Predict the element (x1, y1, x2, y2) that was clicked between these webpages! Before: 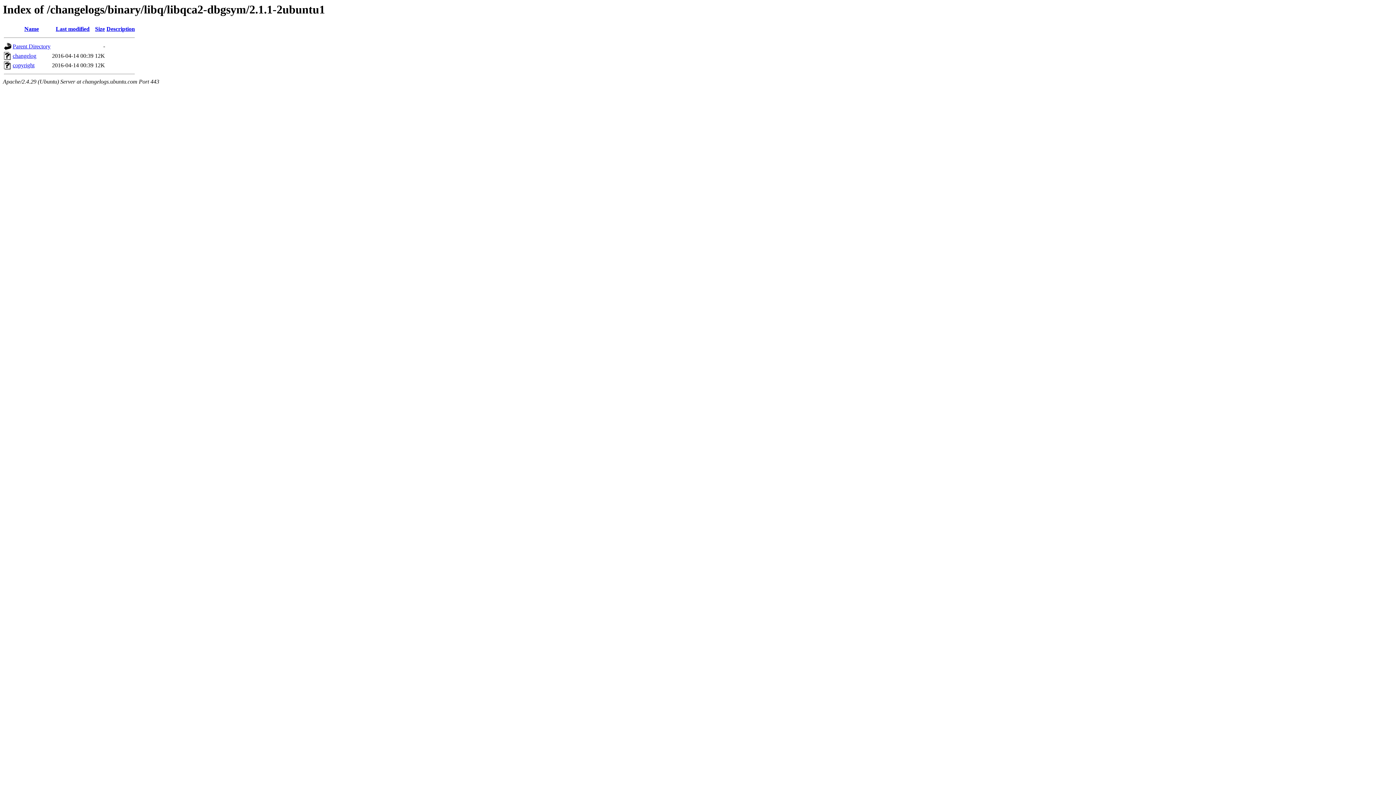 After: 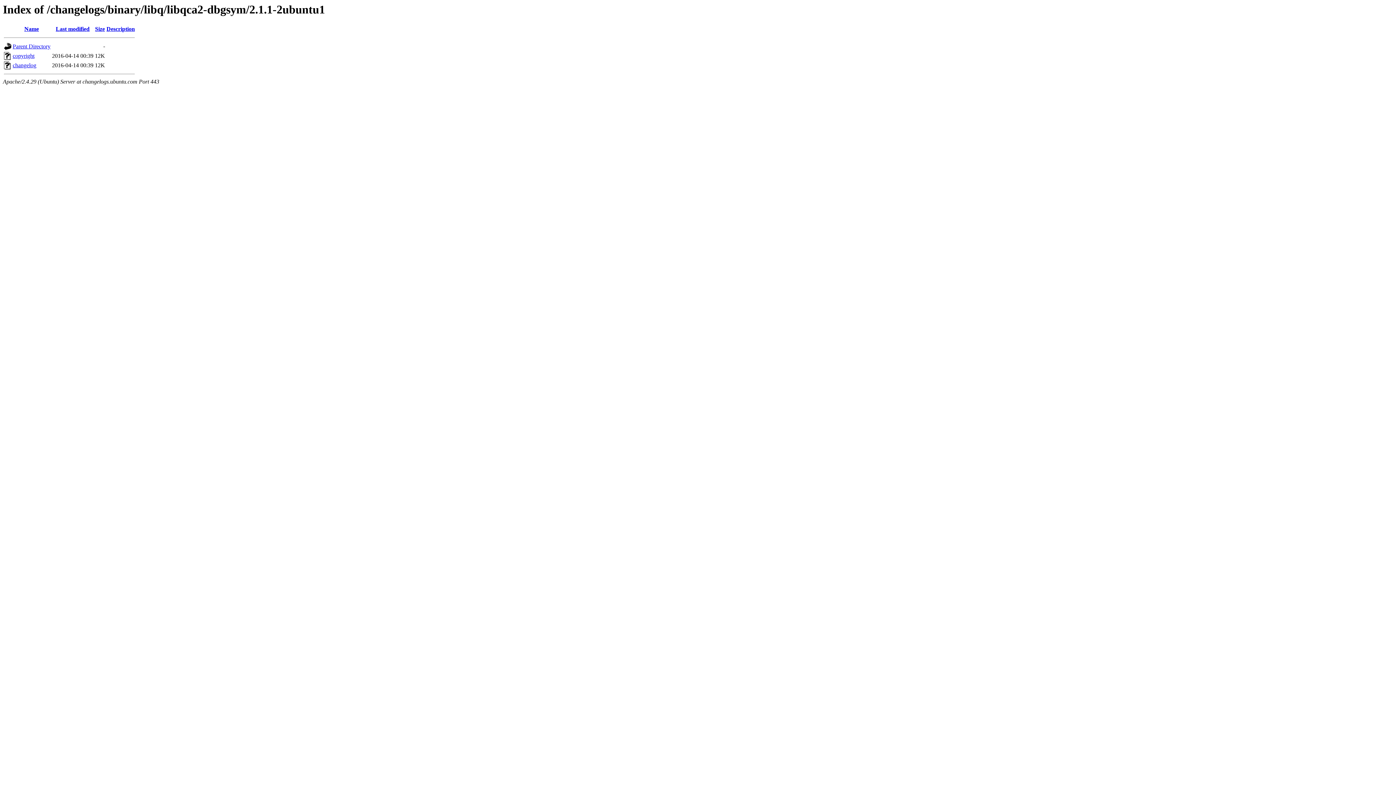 Action: label: Last modified bbox: (55, 25, 89, 32)